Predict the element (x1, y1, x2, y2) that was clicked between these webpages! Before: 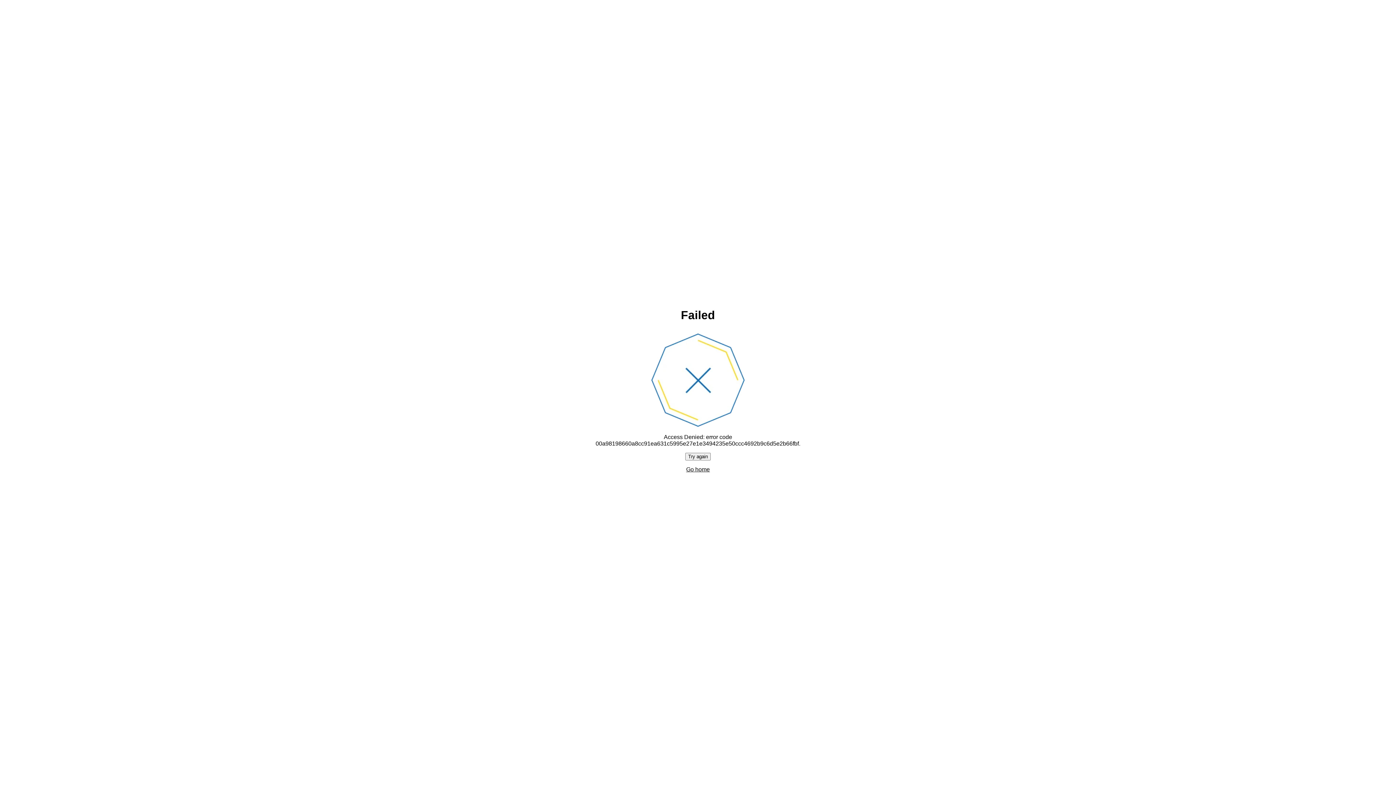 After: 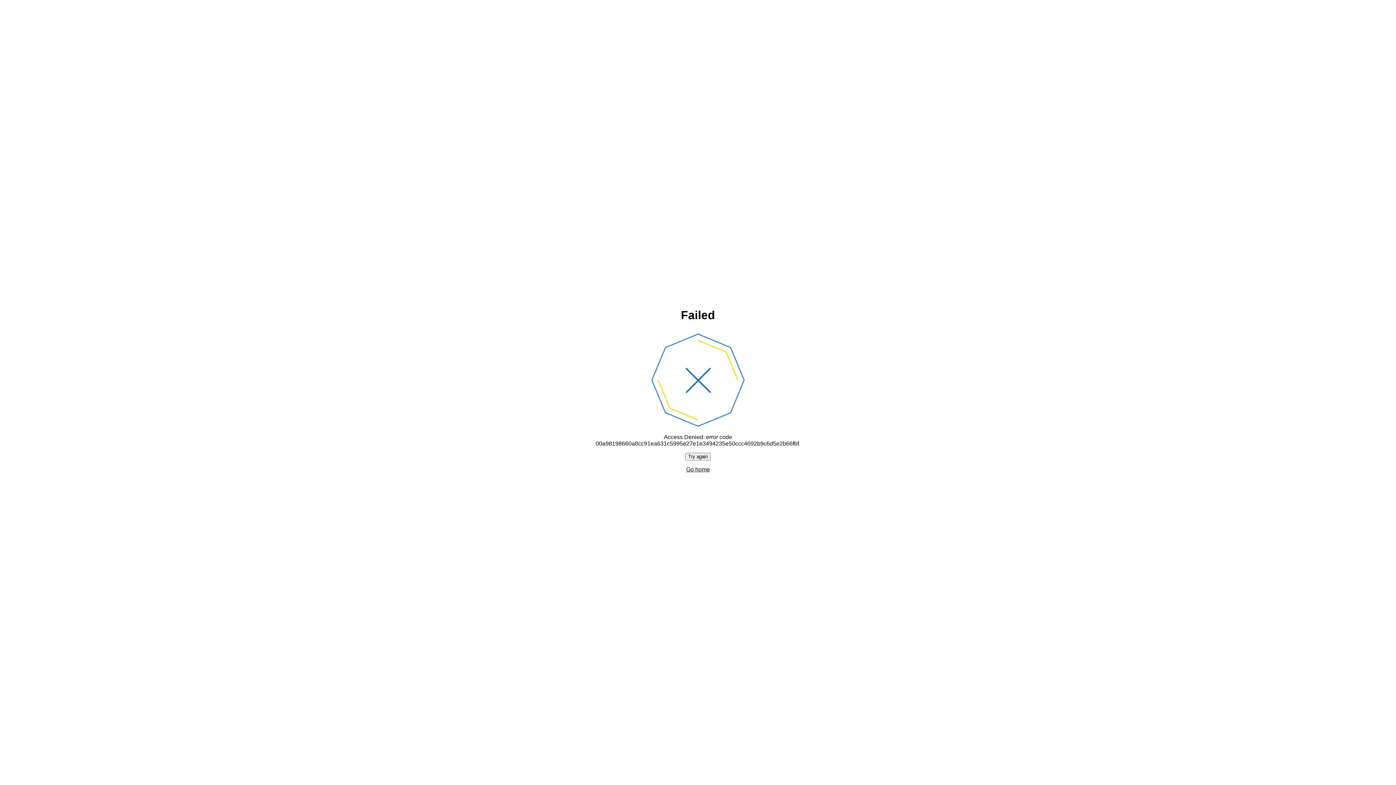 Action: label: Try again bbox: (685, 452, 710, 460)